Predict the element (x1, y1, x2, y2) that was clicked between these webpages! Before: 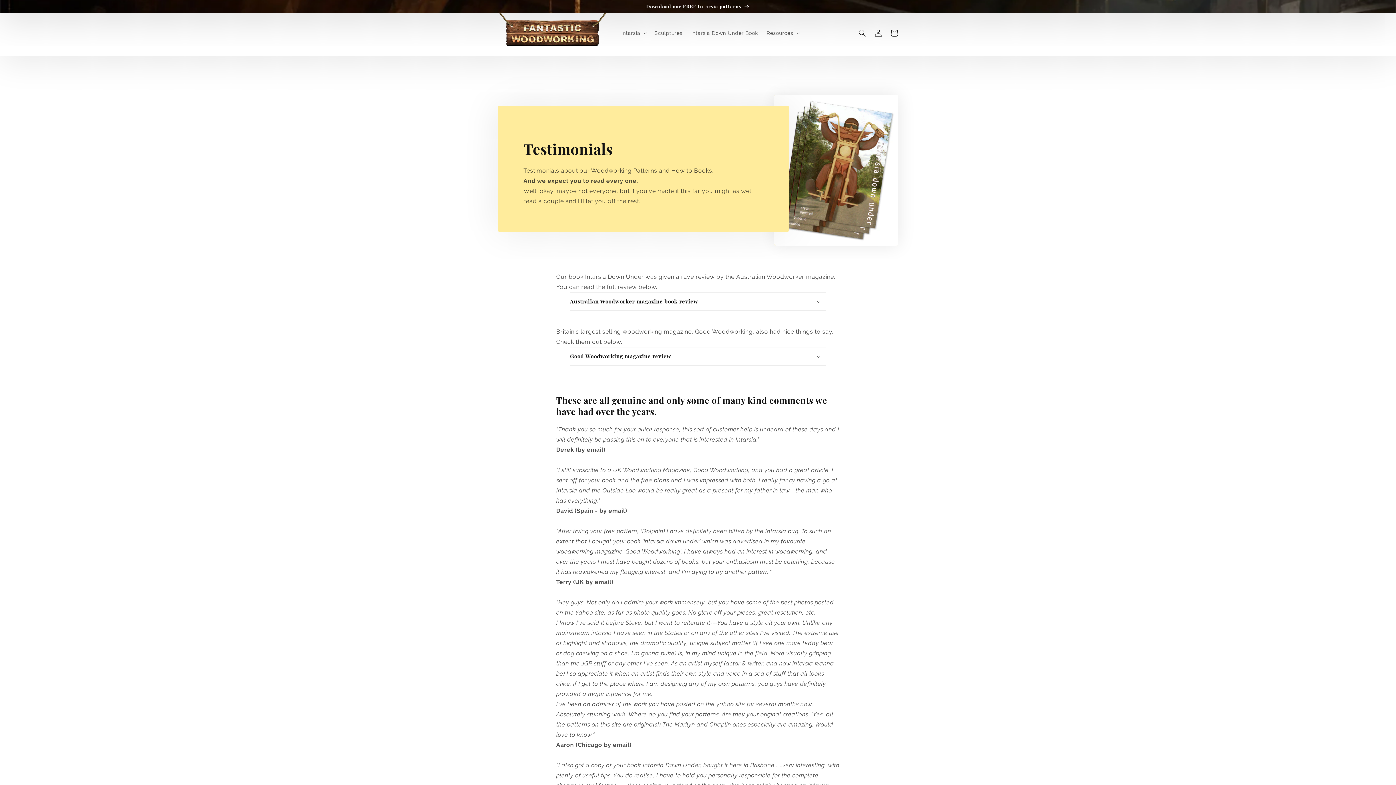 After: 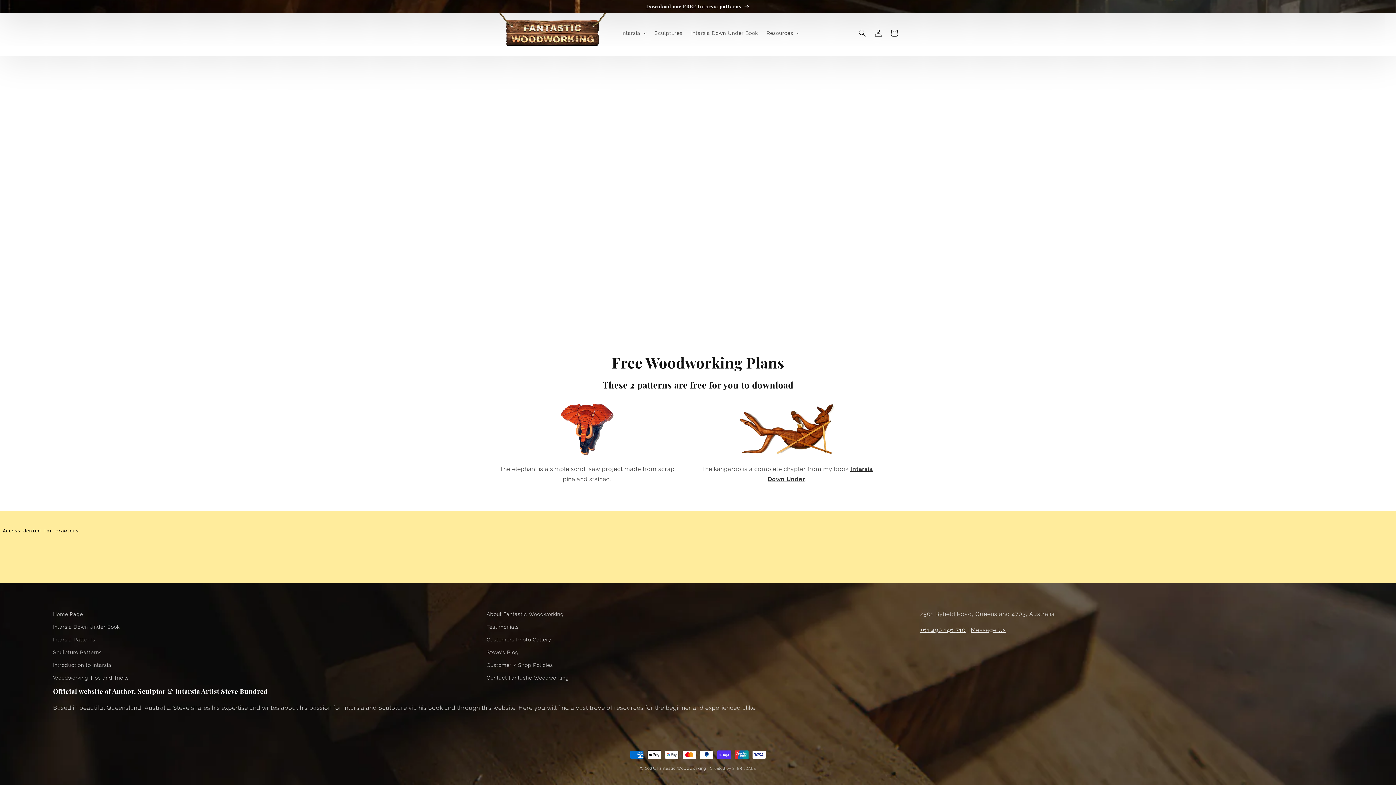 Action: bbox: (0, 0, 1396, 13) label: Download our FREE Intarsia patterns